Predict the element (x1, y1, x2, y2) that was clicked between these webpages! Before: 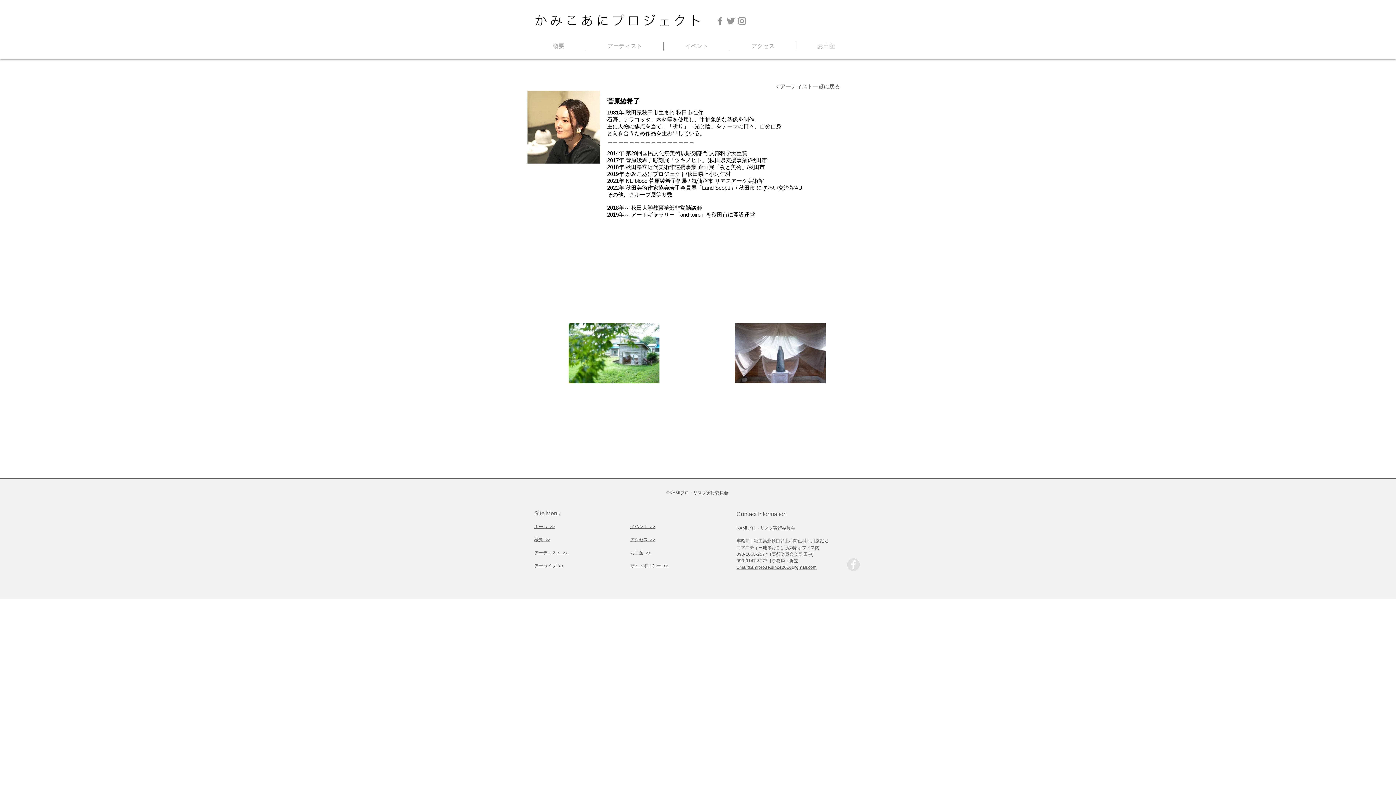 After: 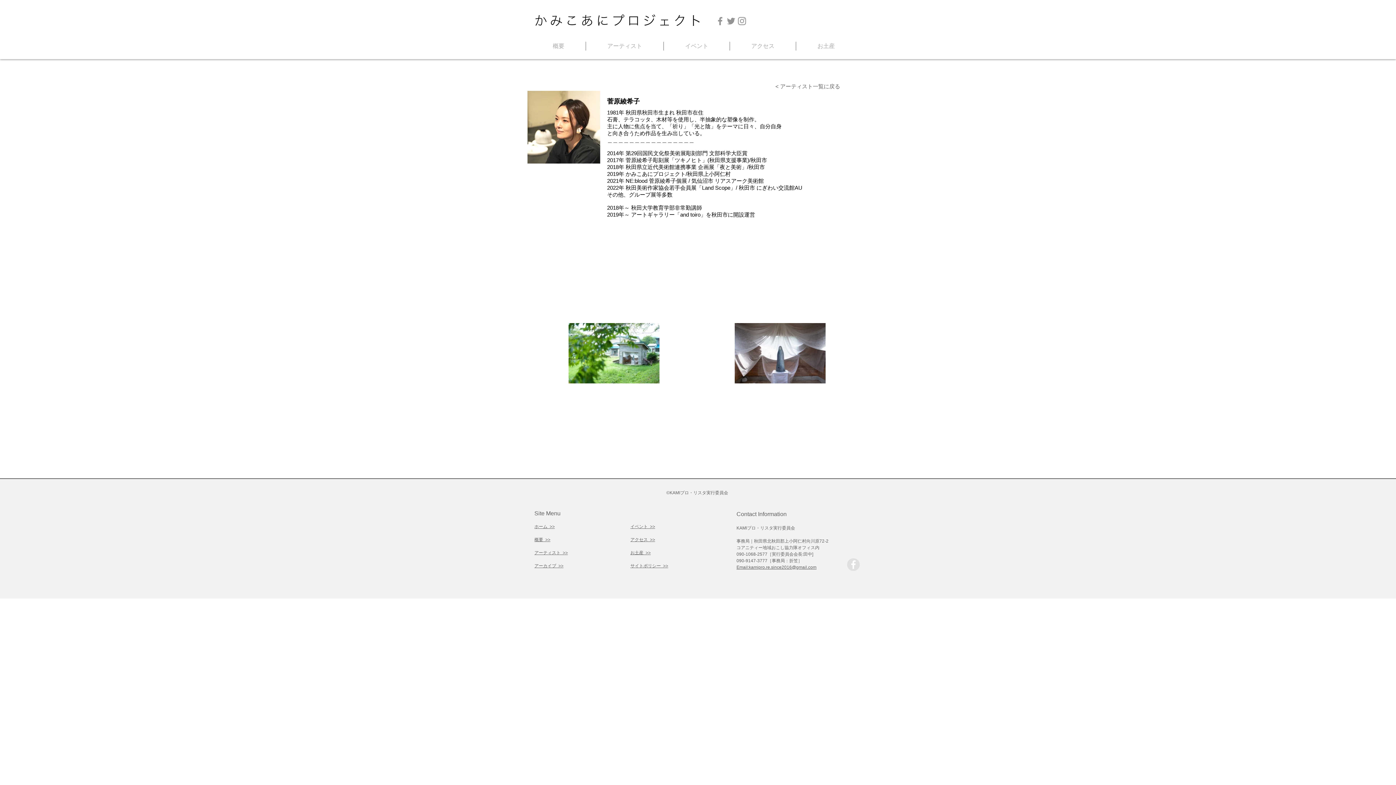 Action: label: Facebook - Grey Circle bbox: (847, 558, 860, 571)